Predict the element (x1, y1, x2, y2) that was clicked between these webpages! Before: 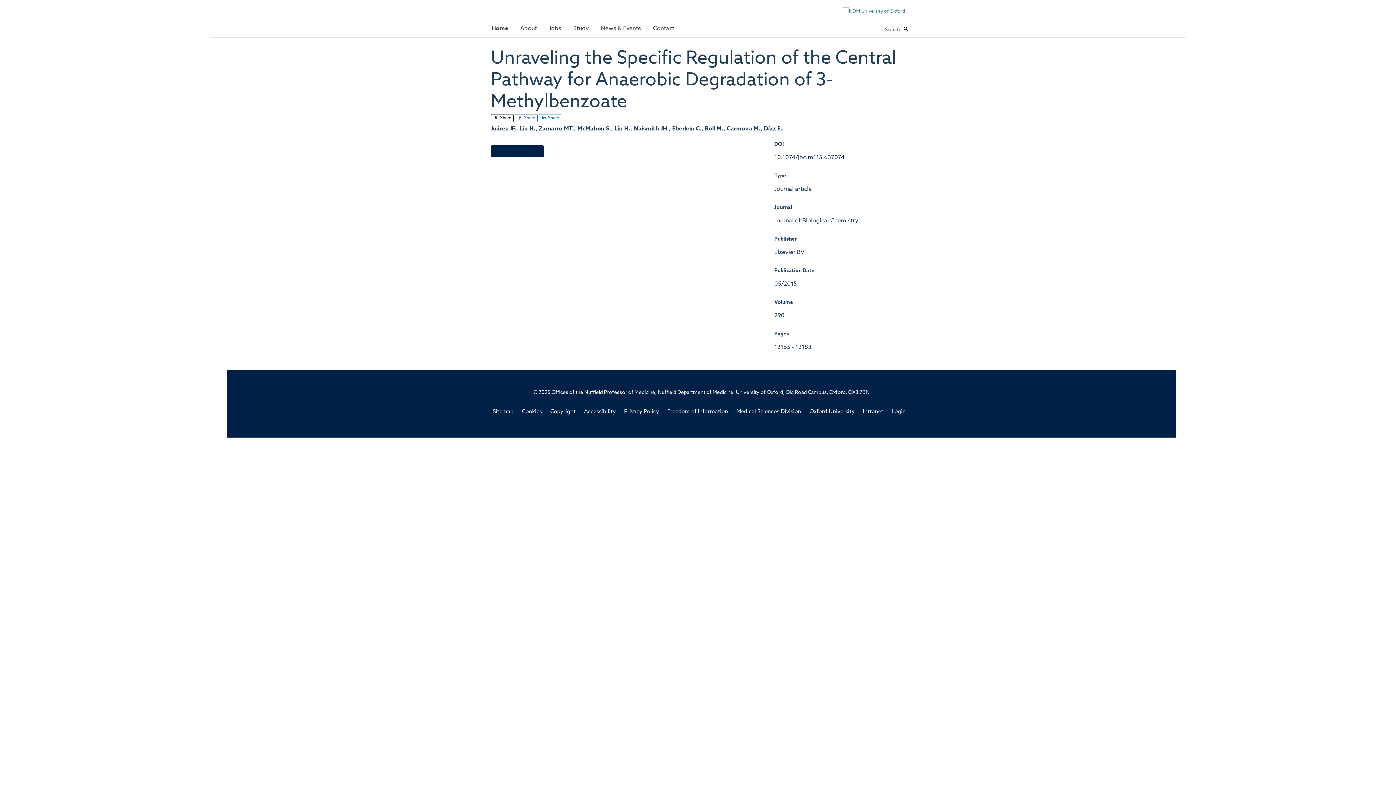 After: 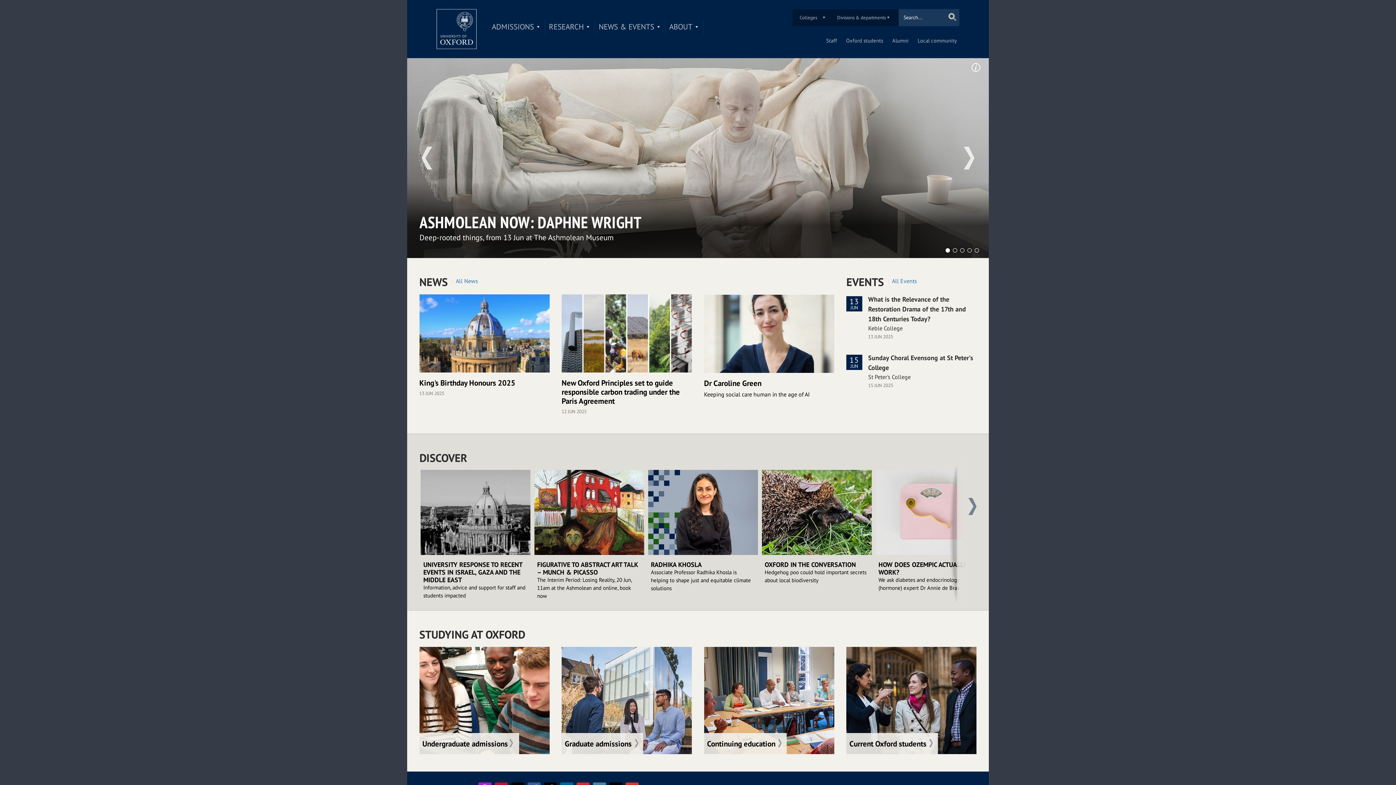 Action: label: Oxford University bbox: (809, 409, 854, 414)